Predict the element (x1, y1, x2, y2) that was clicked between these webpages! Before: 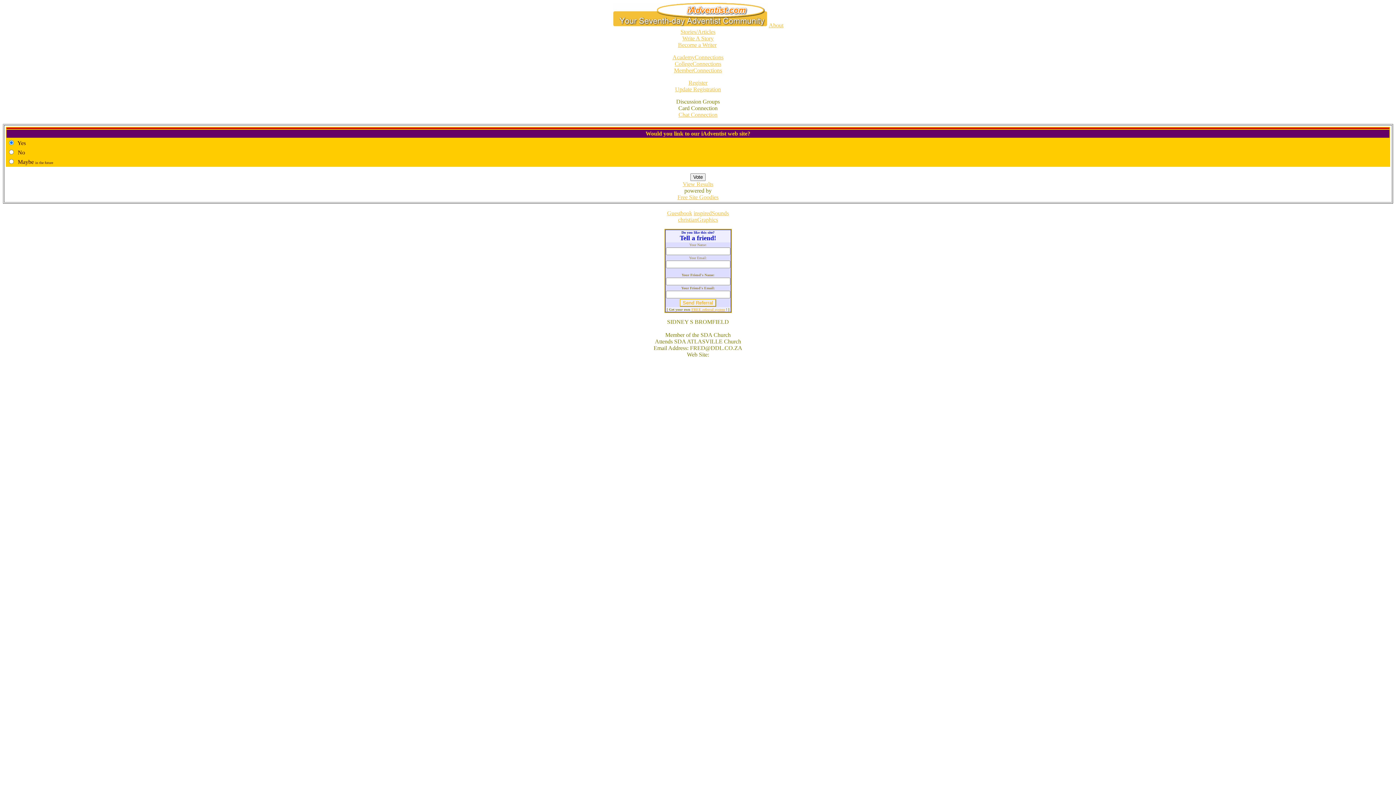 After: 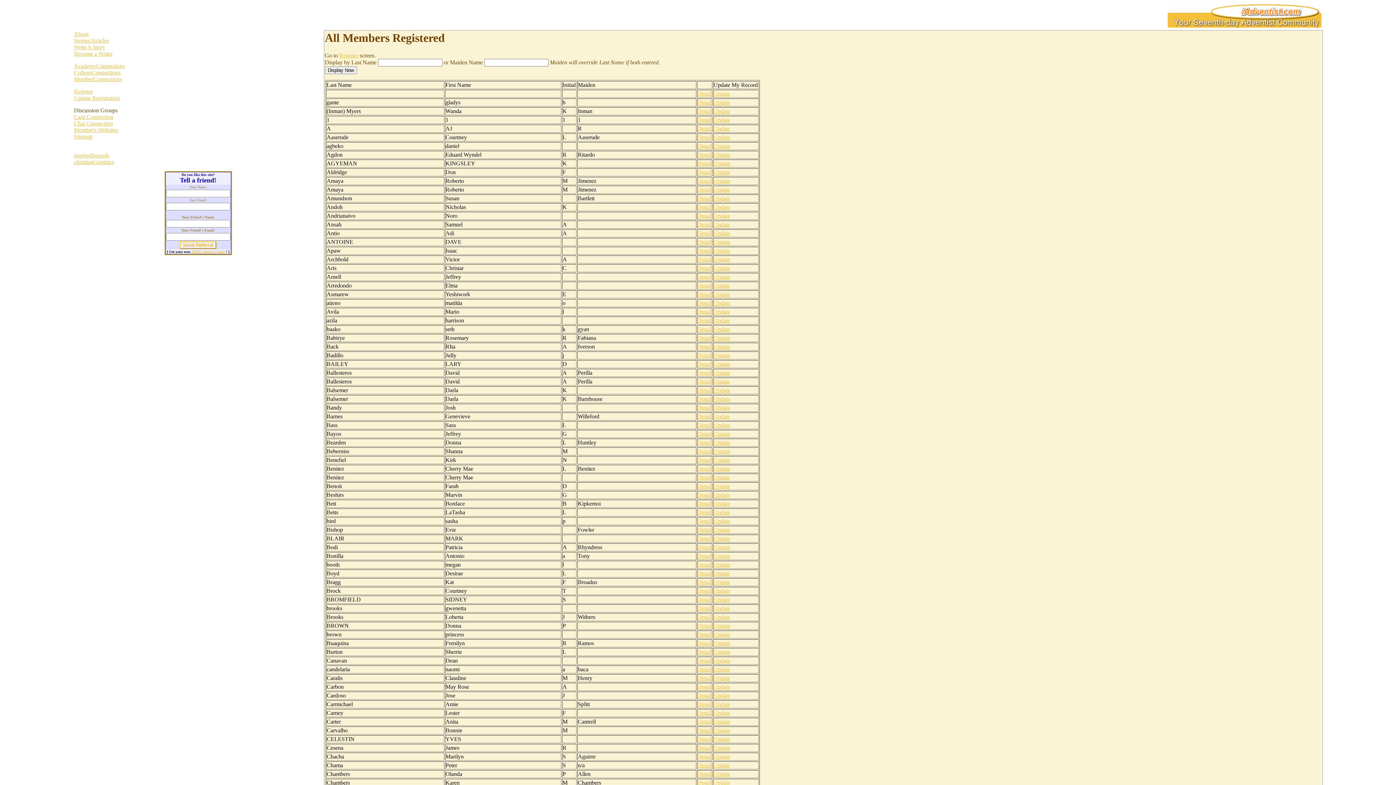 Action: label: Update Registration bbox: (675, 86, 721, 92)